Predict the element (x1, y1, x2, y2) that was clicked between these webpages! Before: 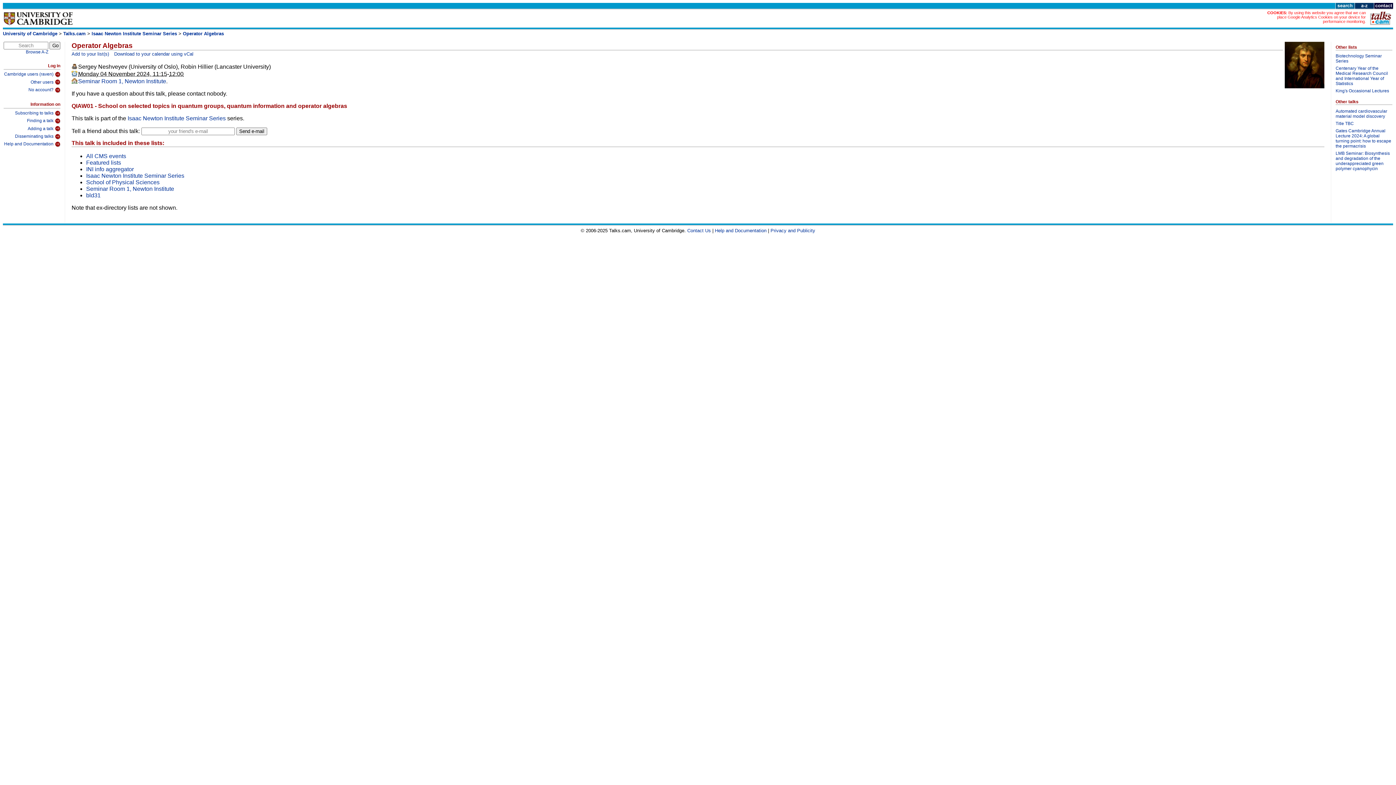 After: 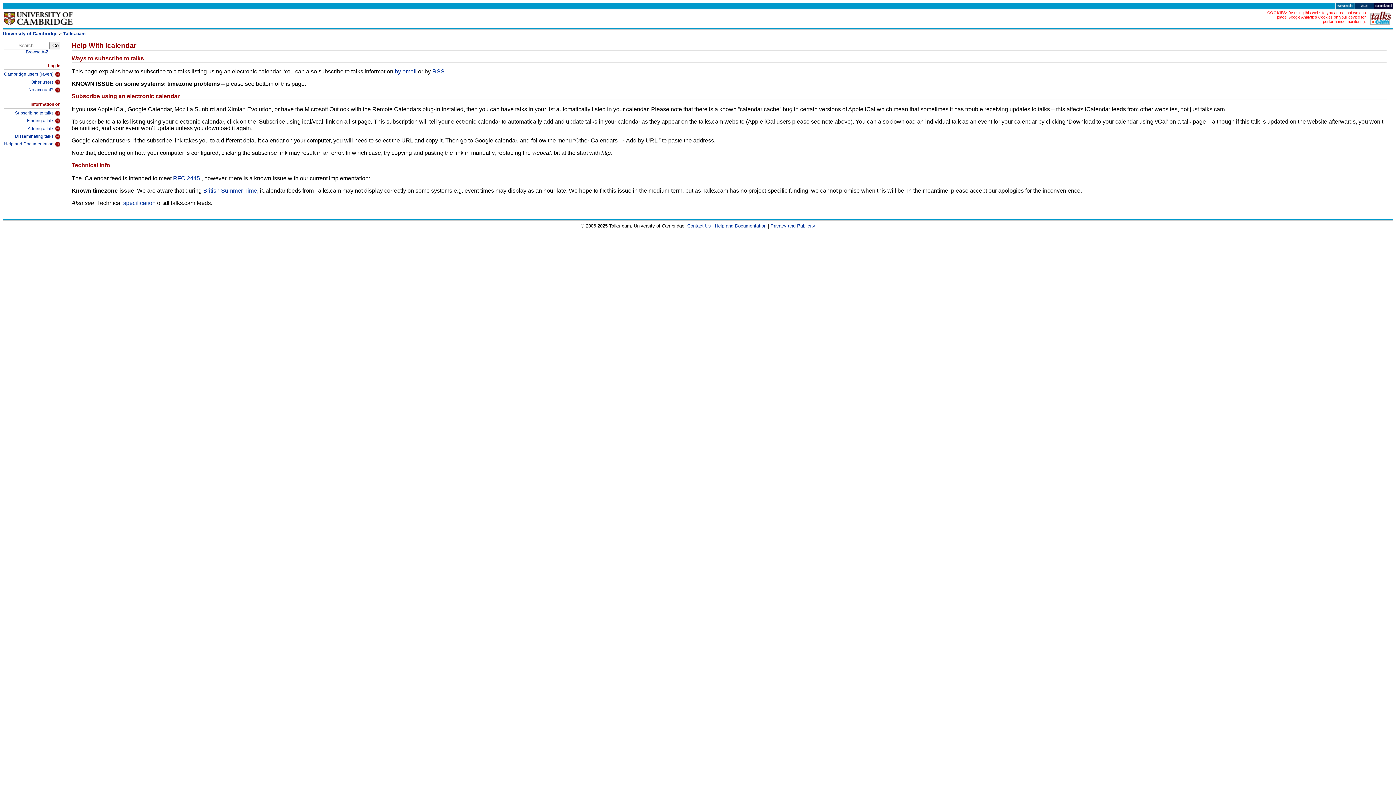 Action: bbox: (3, 108, 60, 116) label: Subscribing to talks